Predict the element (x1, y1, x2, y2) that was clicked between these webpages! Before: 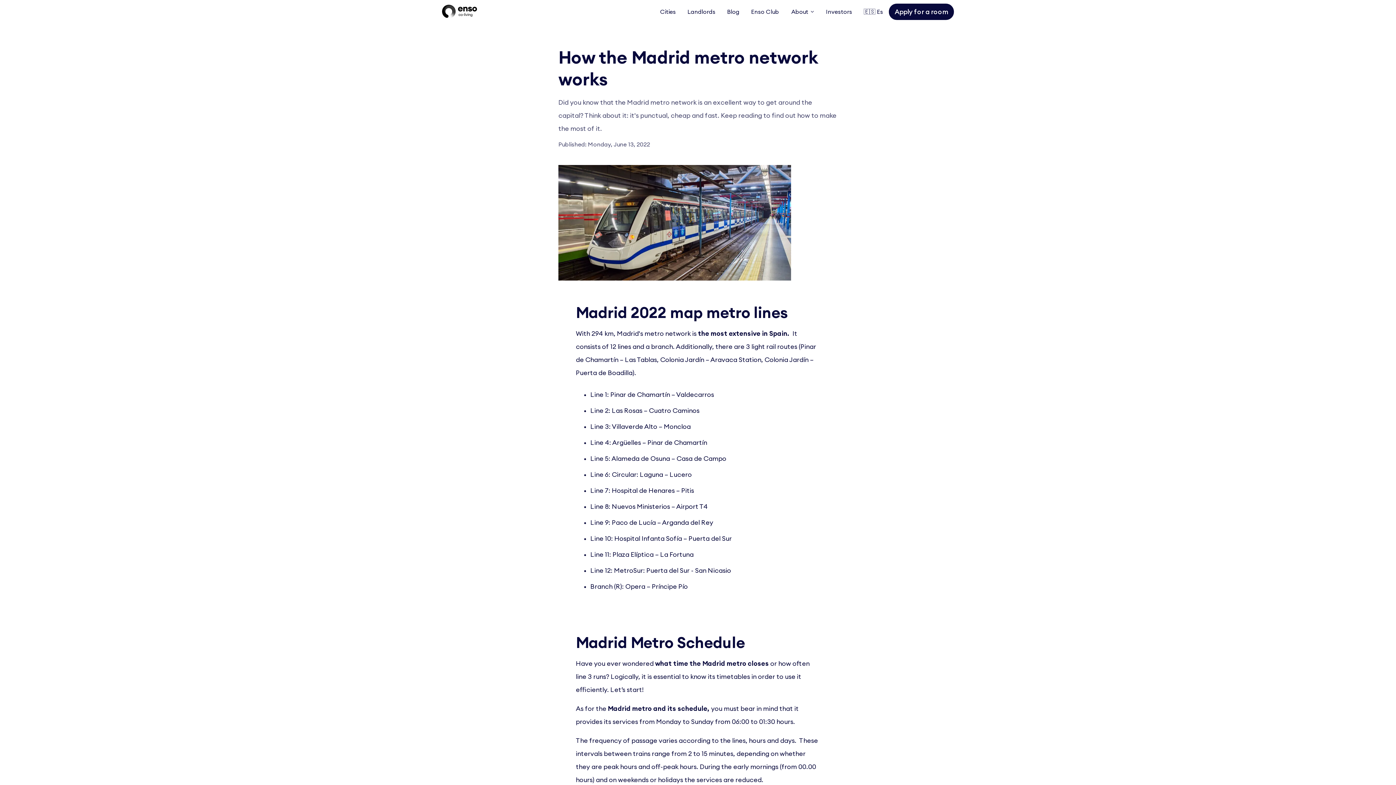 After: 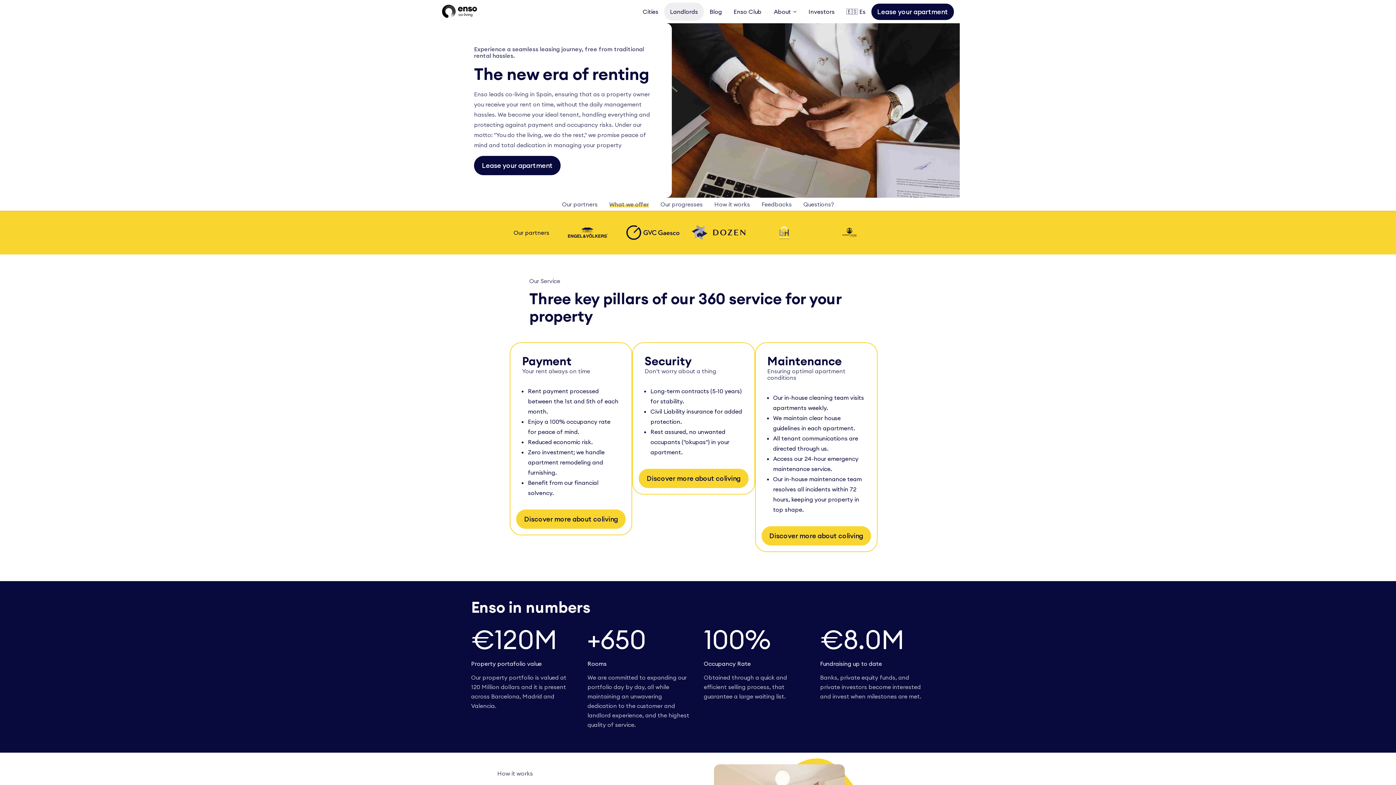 Action: label: Landlords bbox: (681, 2, 721, 20)